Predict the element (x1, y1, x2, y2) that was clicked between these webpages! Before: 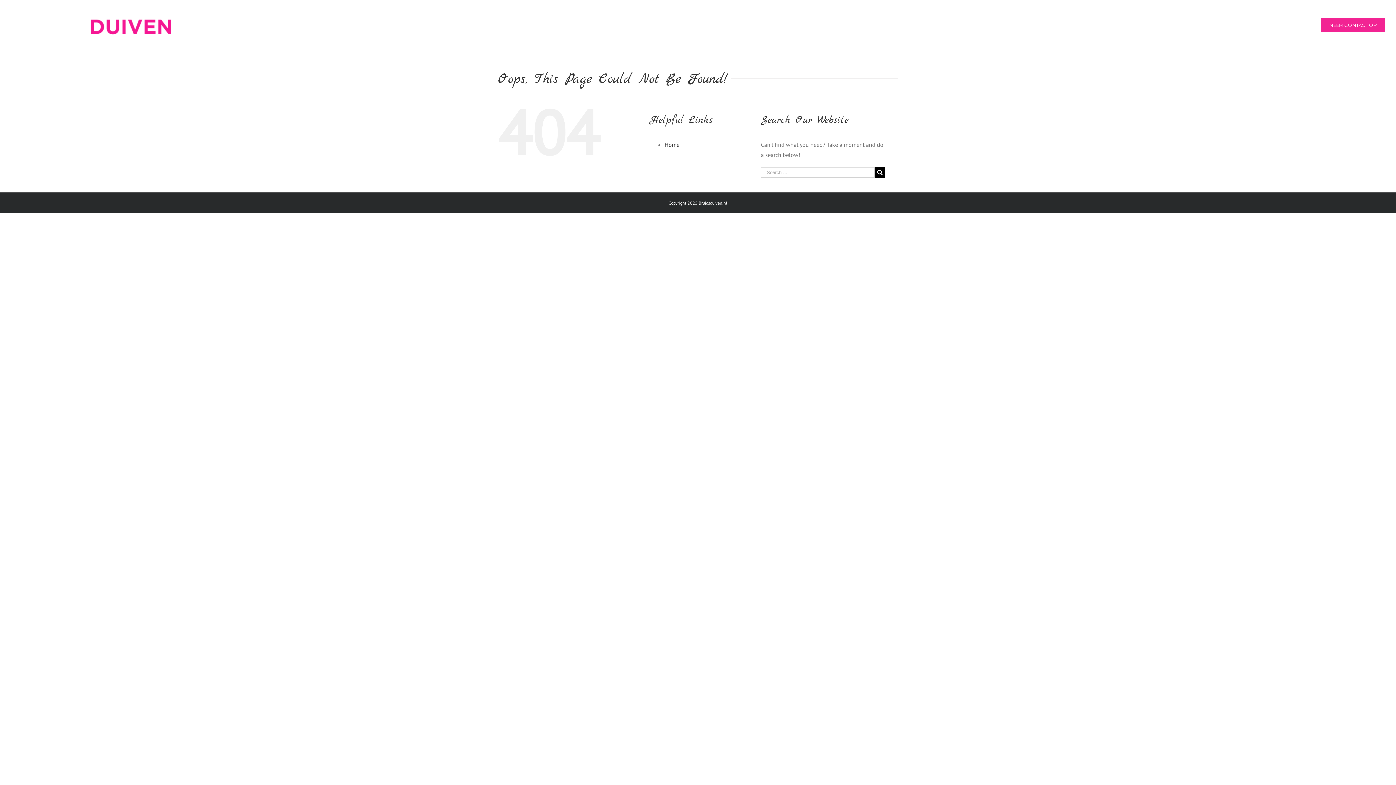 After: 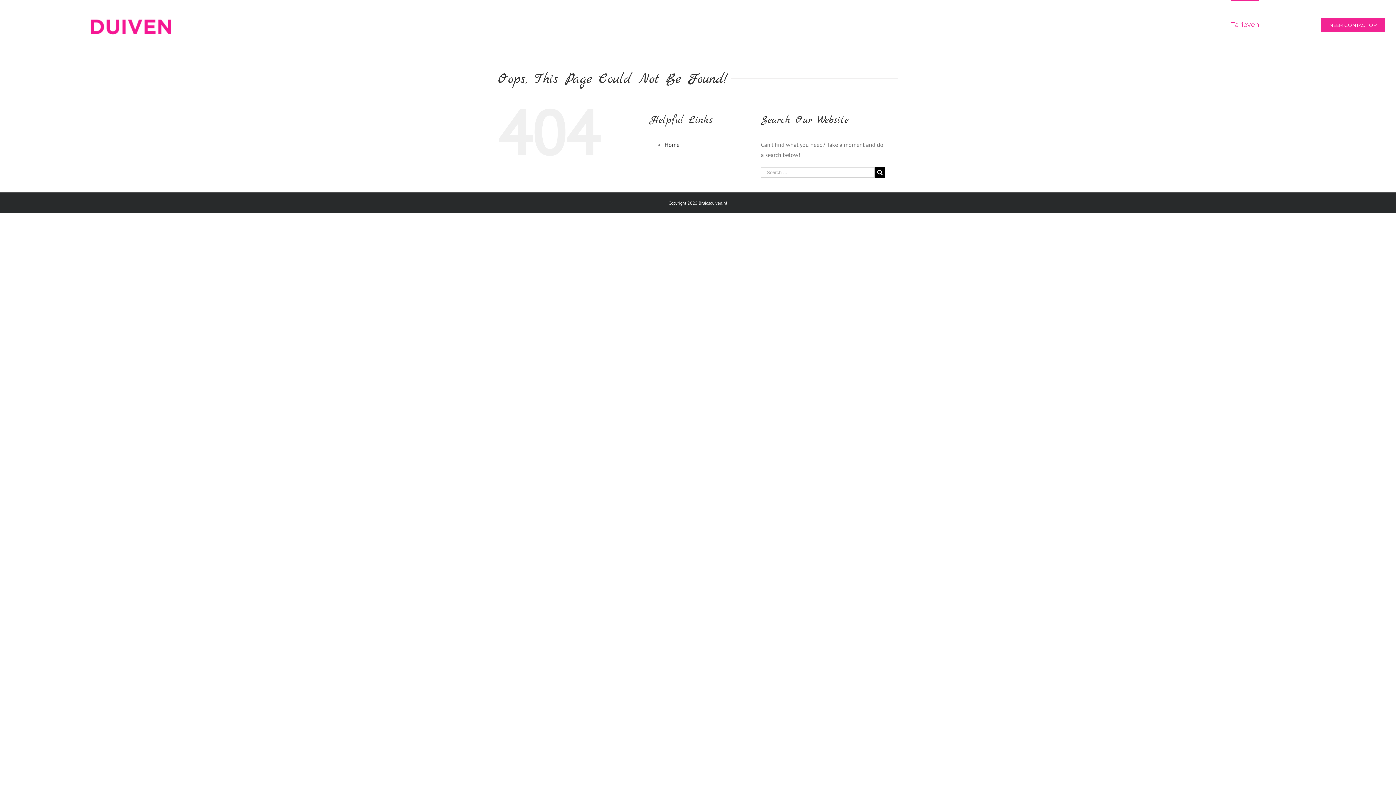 Action: bbox: (1231, 0, 1259, 48) label: Tarieven